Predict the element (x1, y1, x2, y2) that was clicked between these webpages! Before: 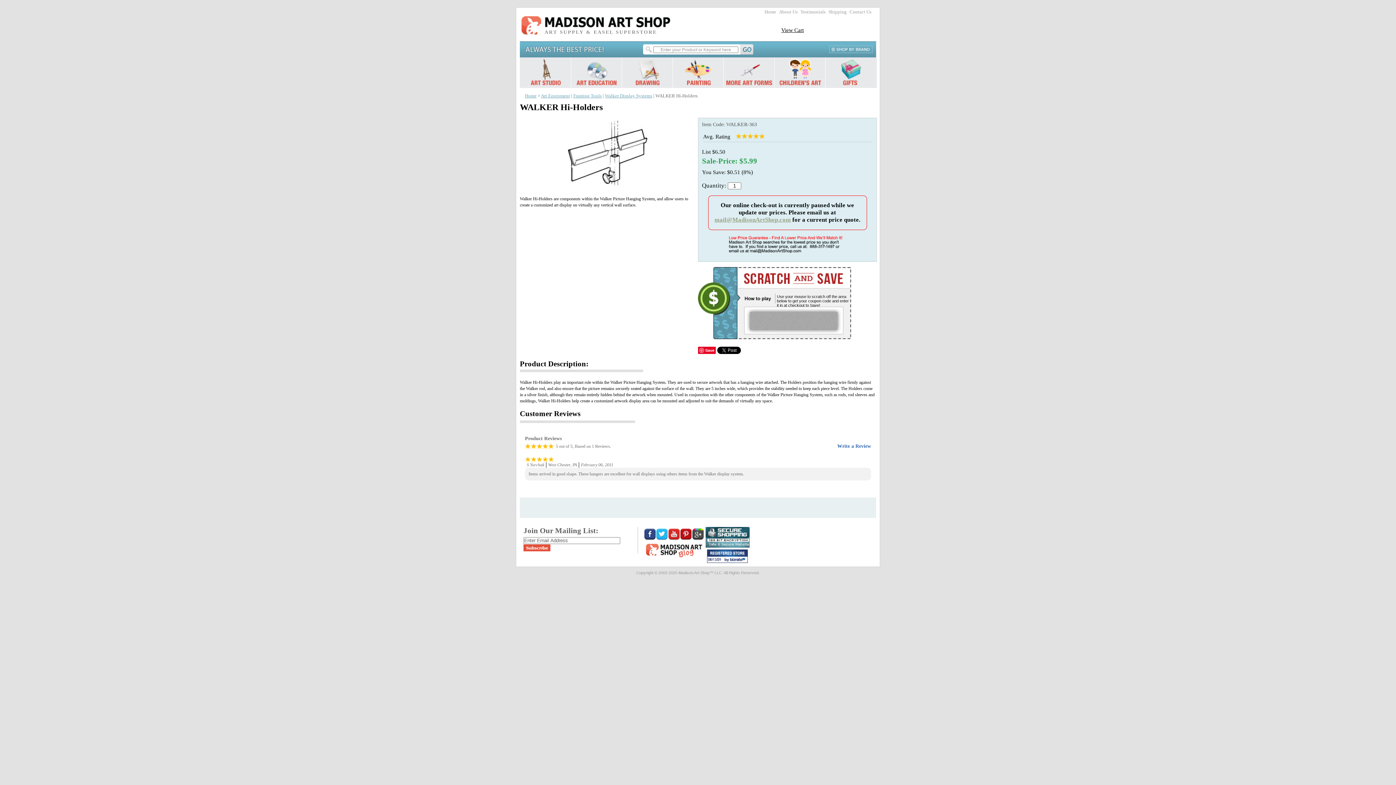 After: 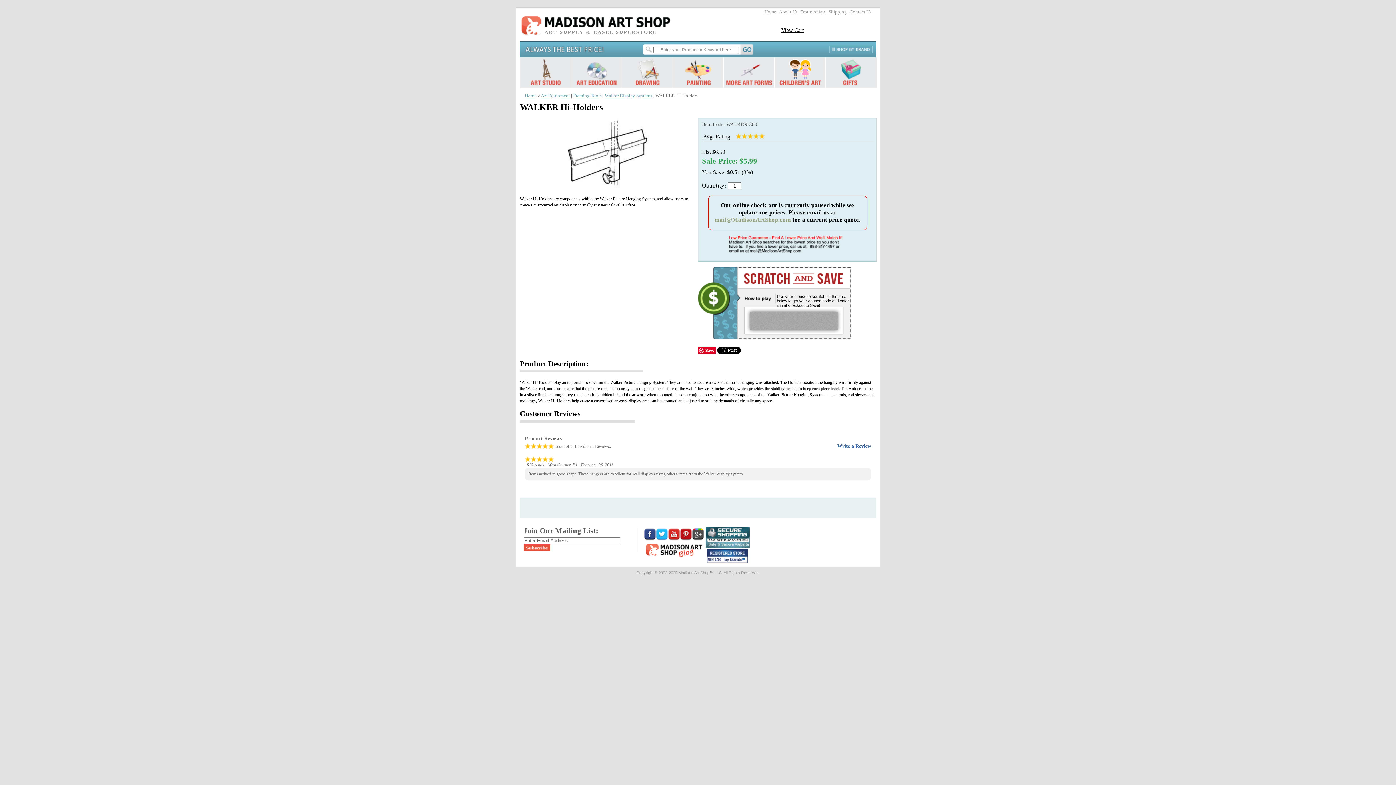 Action: bbox: (644, 553, 703, 559)